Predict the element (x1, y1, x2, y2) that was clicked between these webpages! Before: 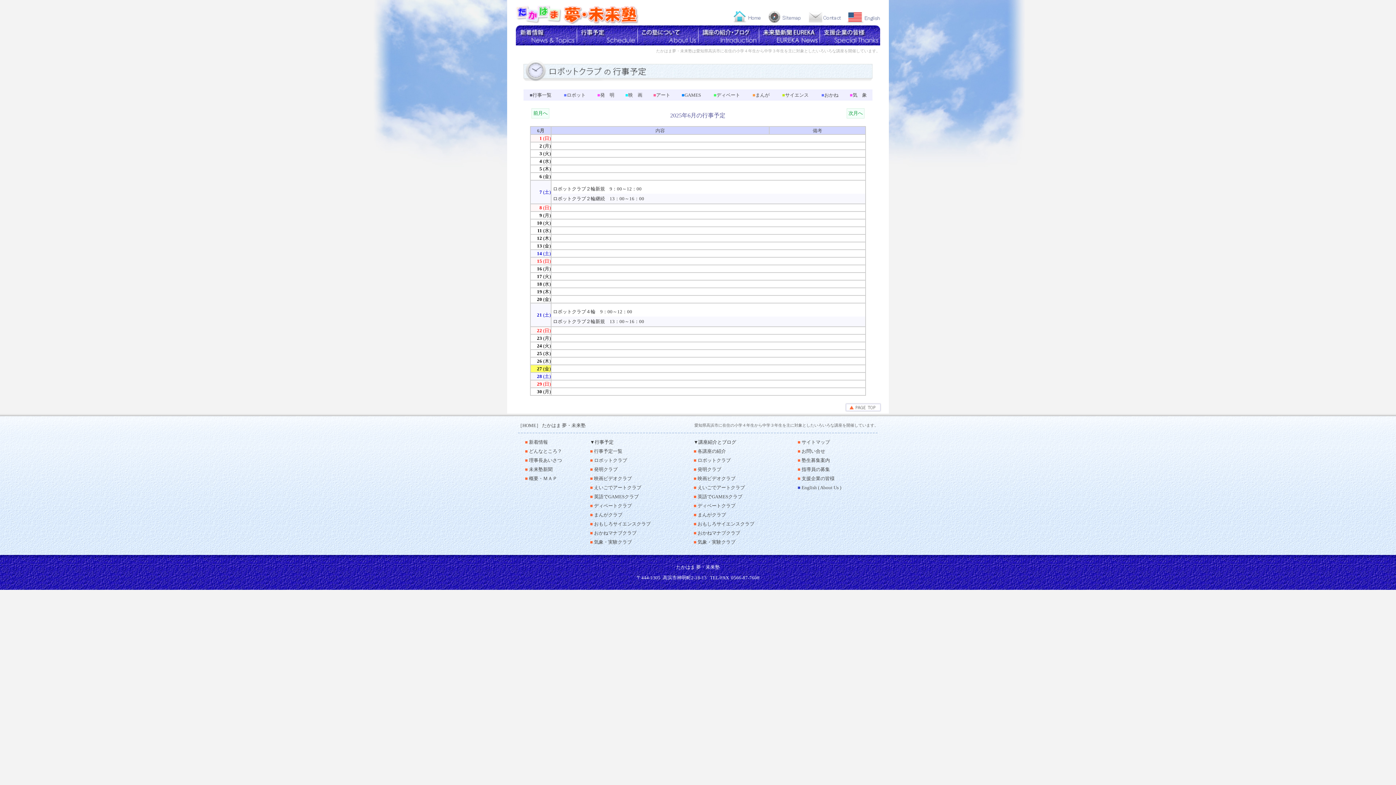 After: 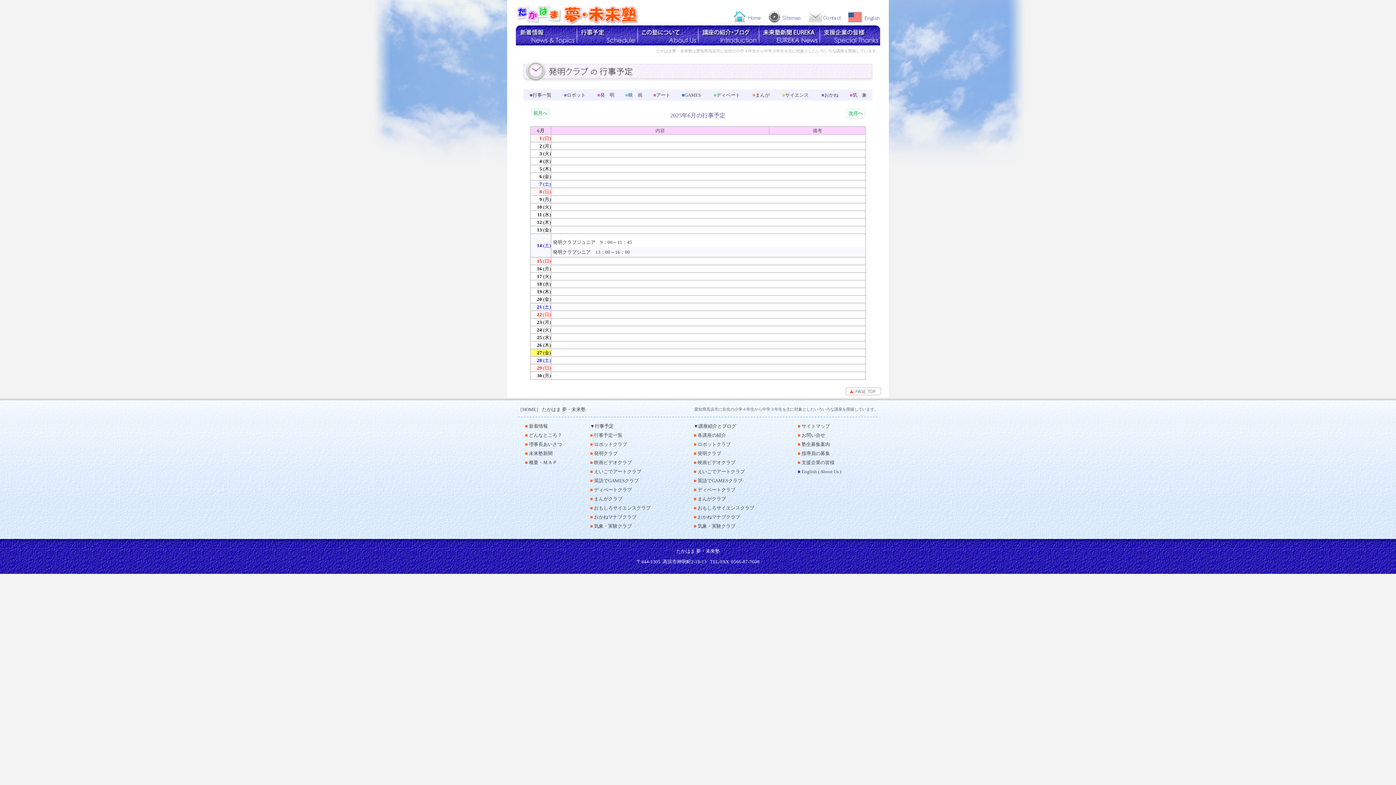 Action: bbox: (597, 92, 614, 97) label: ■発　明